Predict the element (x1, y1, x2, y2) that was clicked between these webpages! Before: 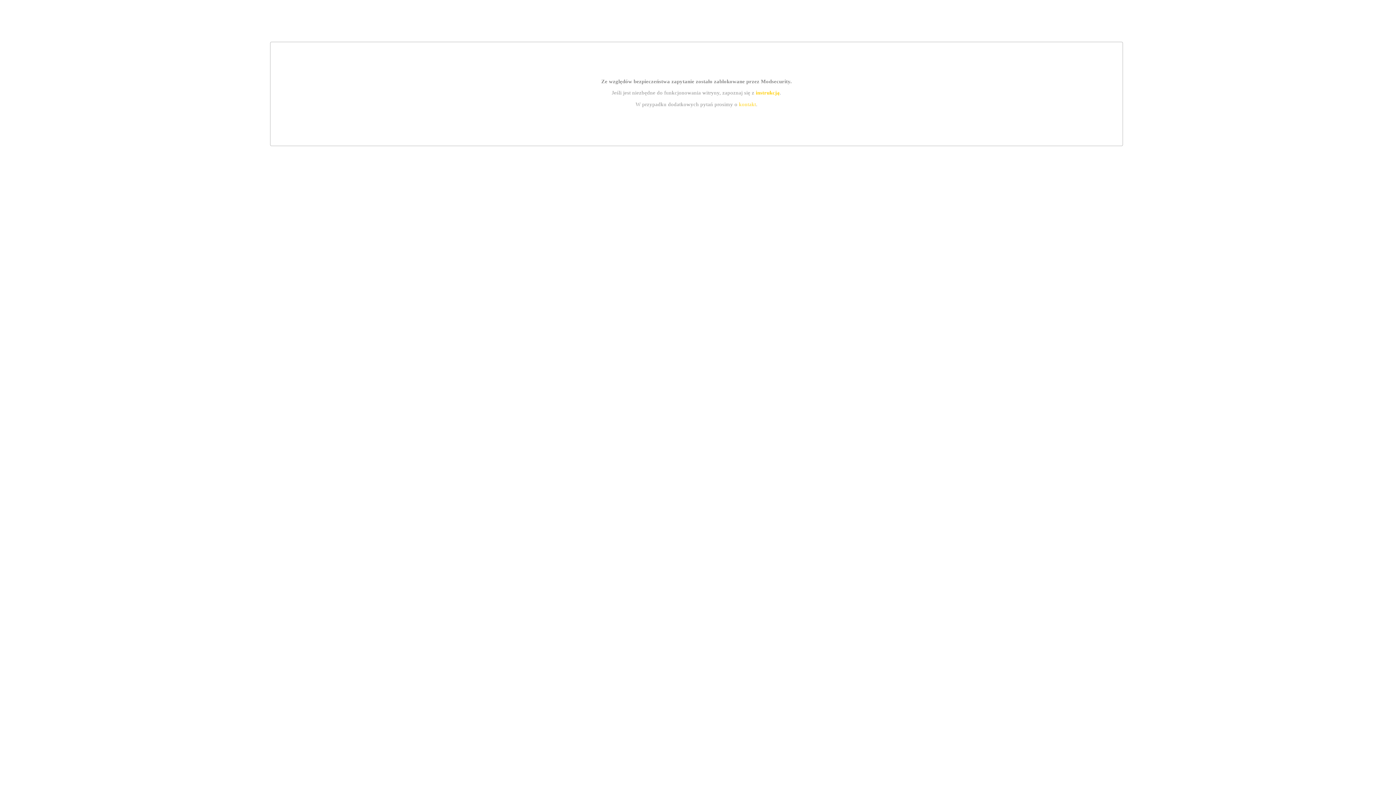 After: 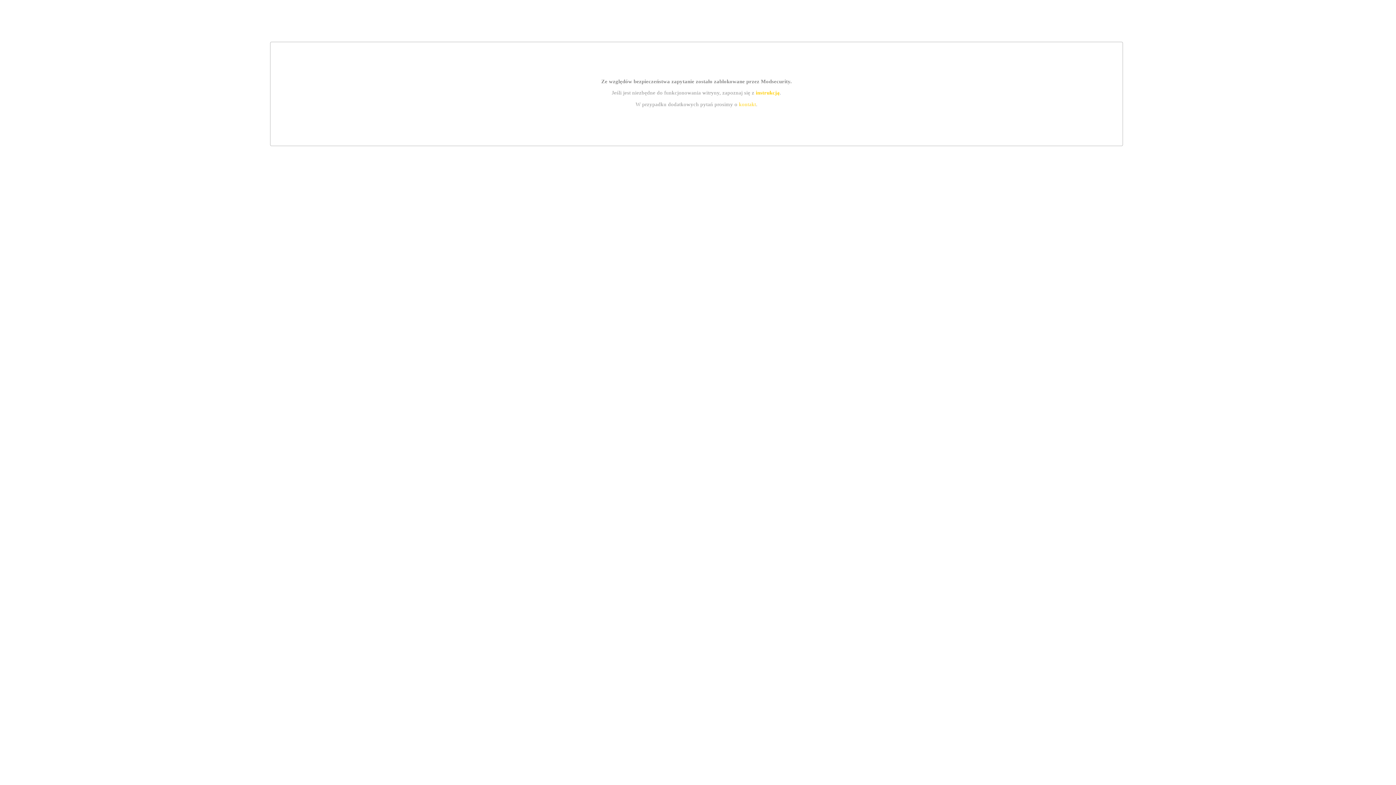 Action: bbox: (739, 101, 756, 107) label: kontakt